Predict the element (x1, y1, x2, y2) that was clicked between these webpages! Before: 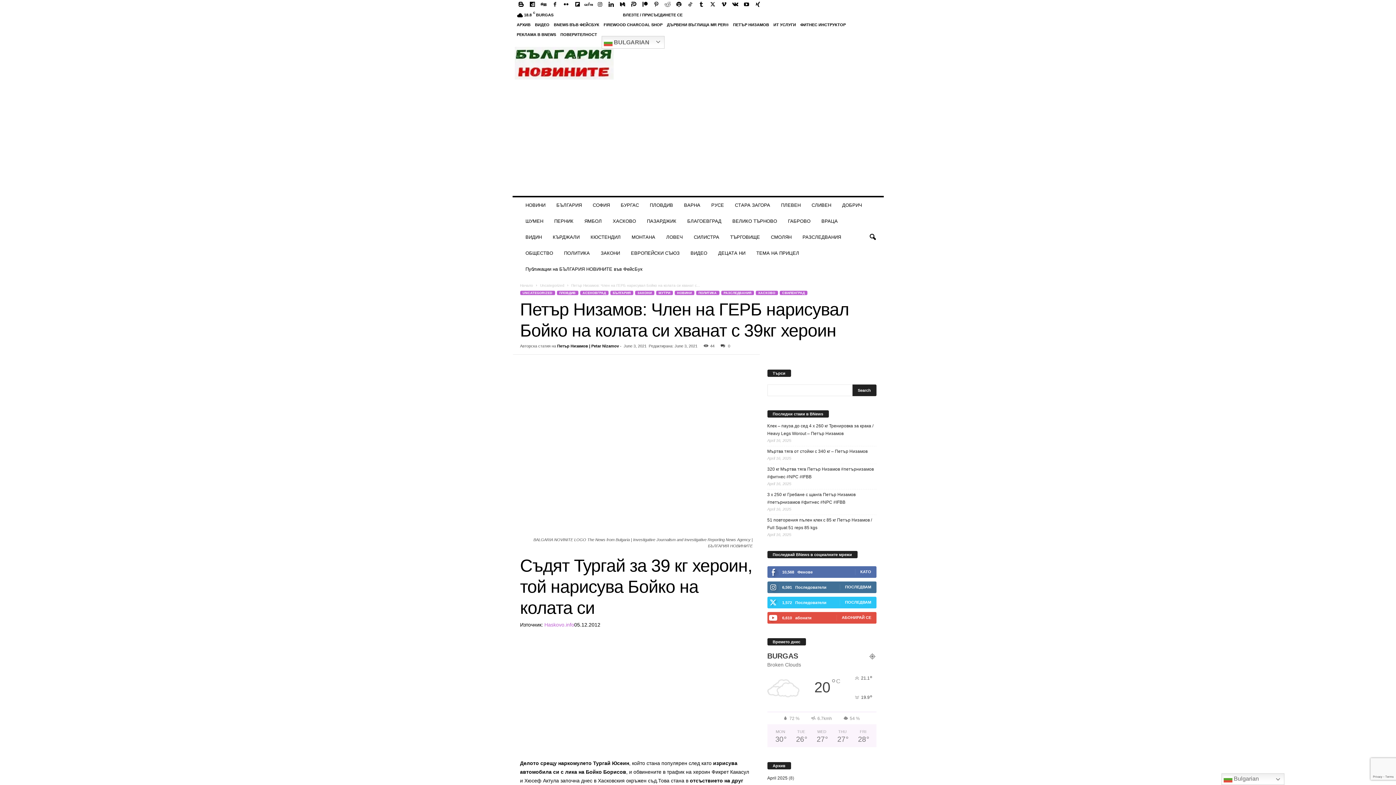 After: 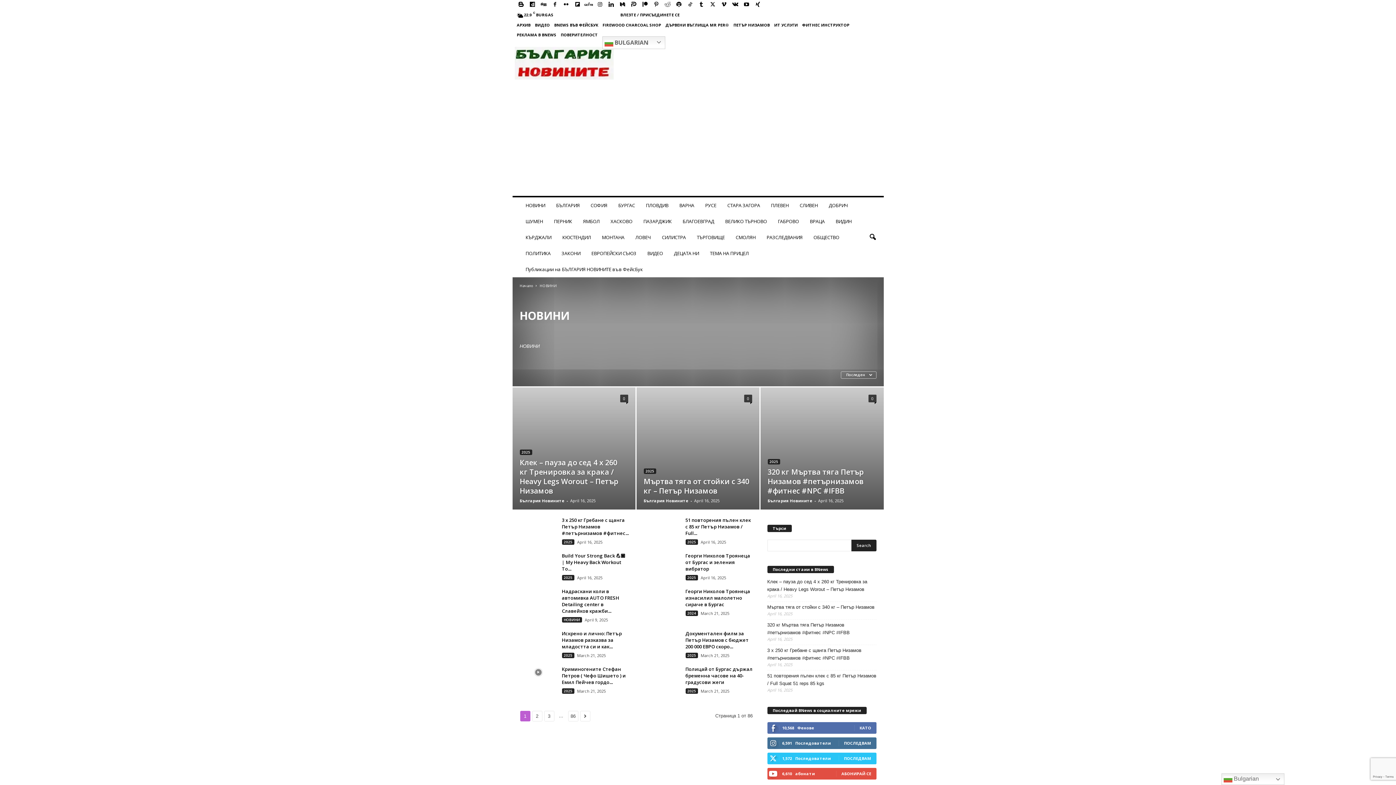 Action: label: ПАЗАРДЖИК bbox: (641, 213, 682, 229)